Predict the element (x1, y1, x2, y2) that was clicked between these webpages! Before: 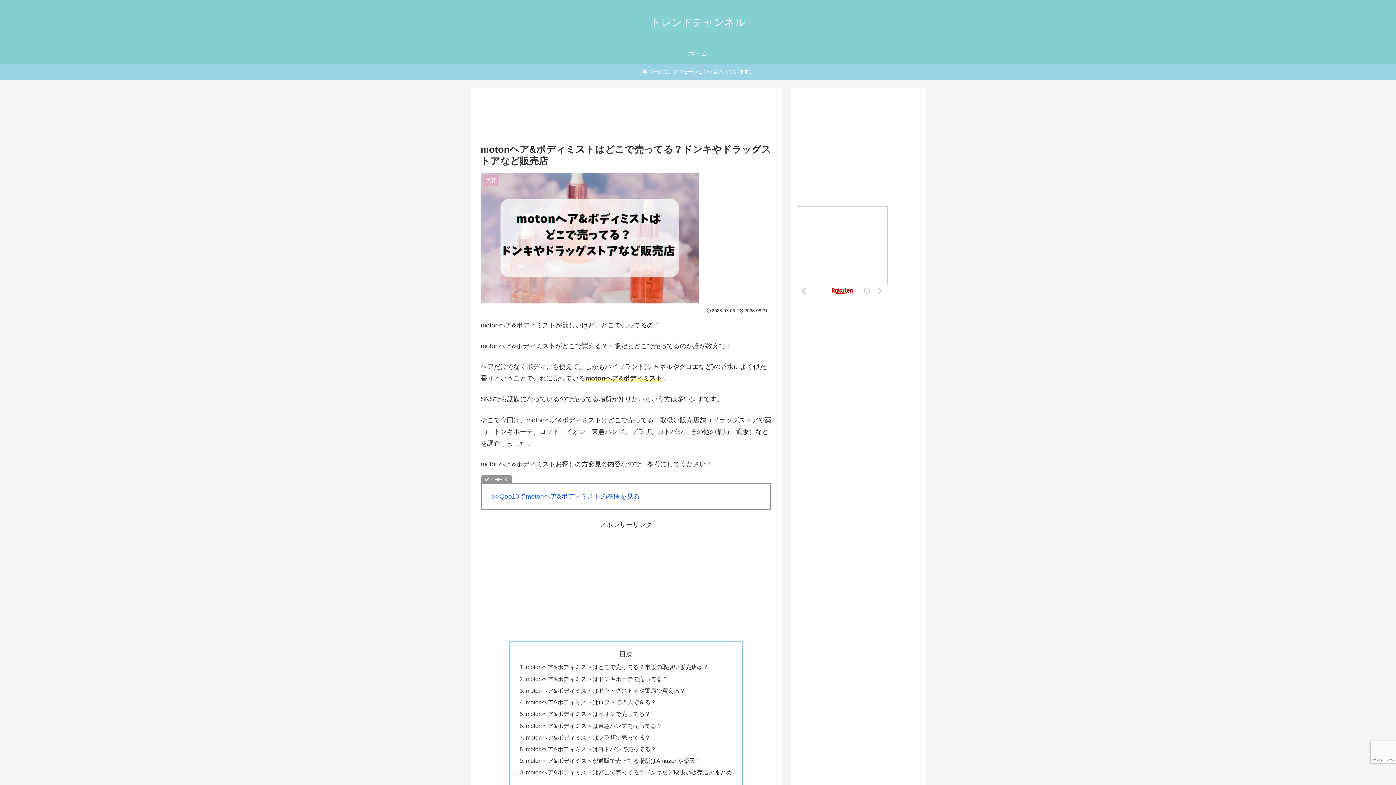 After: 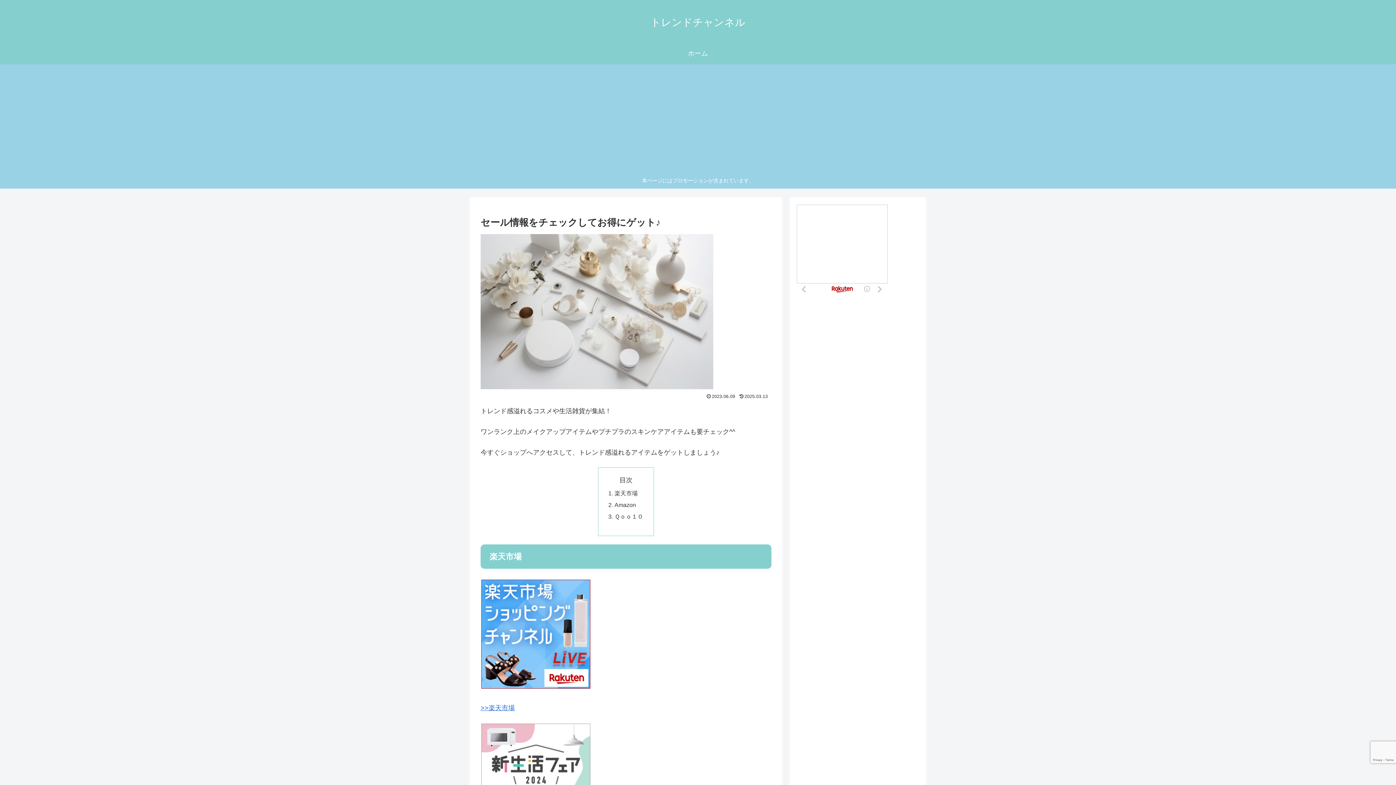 Action: bbox: (644, 19, 752, 27) label: トレンドチャンネル